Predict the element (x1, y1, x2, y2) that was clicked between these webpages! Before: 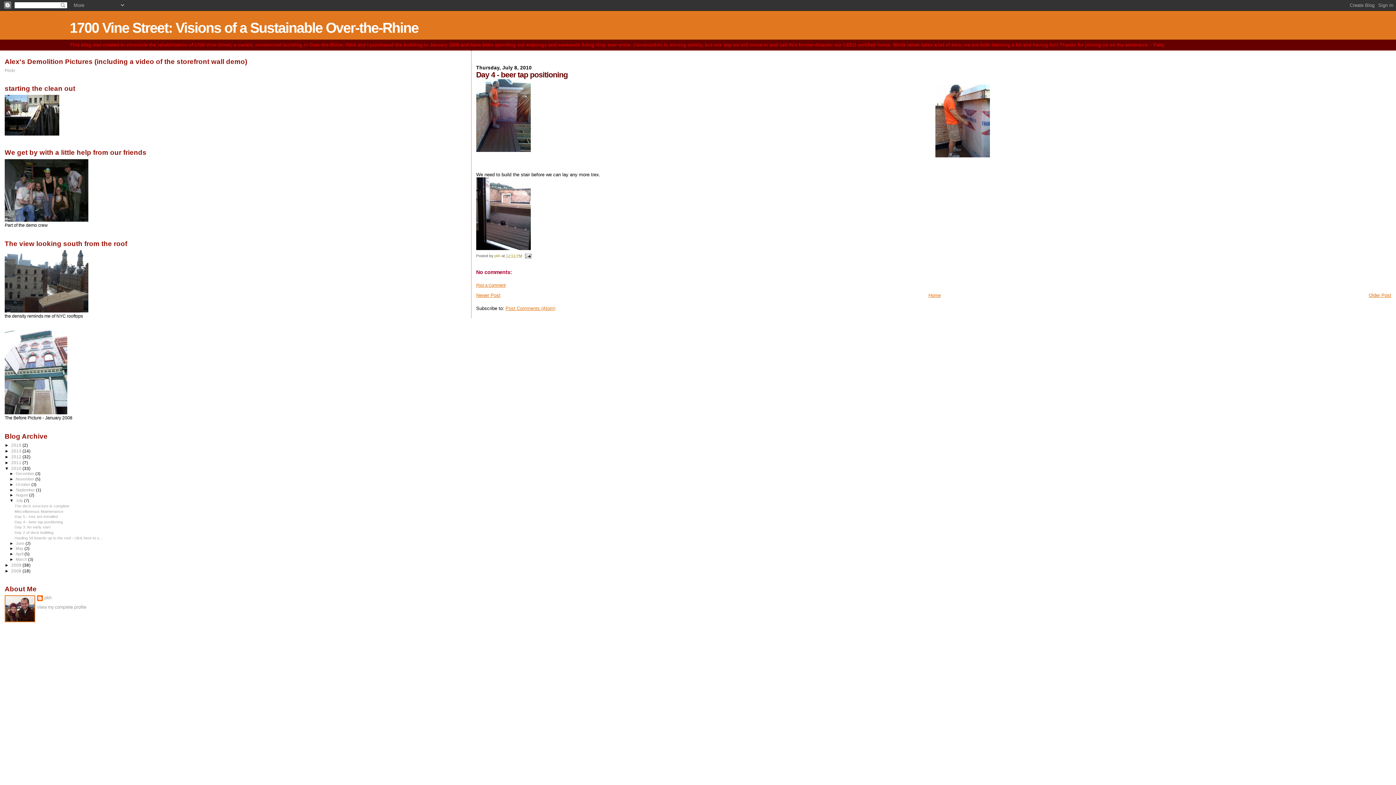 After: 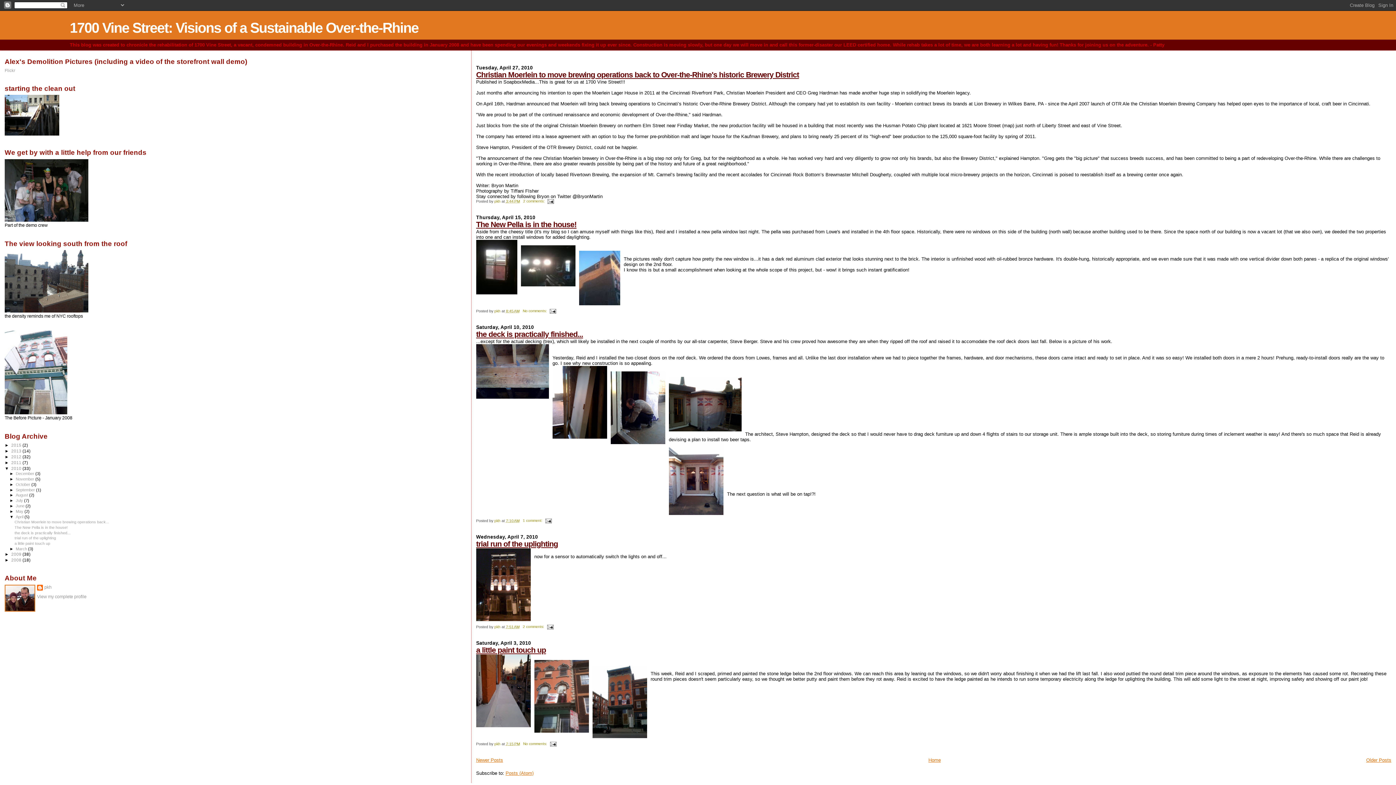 Action: bbox: (15, 552, 24, 556) label: April 